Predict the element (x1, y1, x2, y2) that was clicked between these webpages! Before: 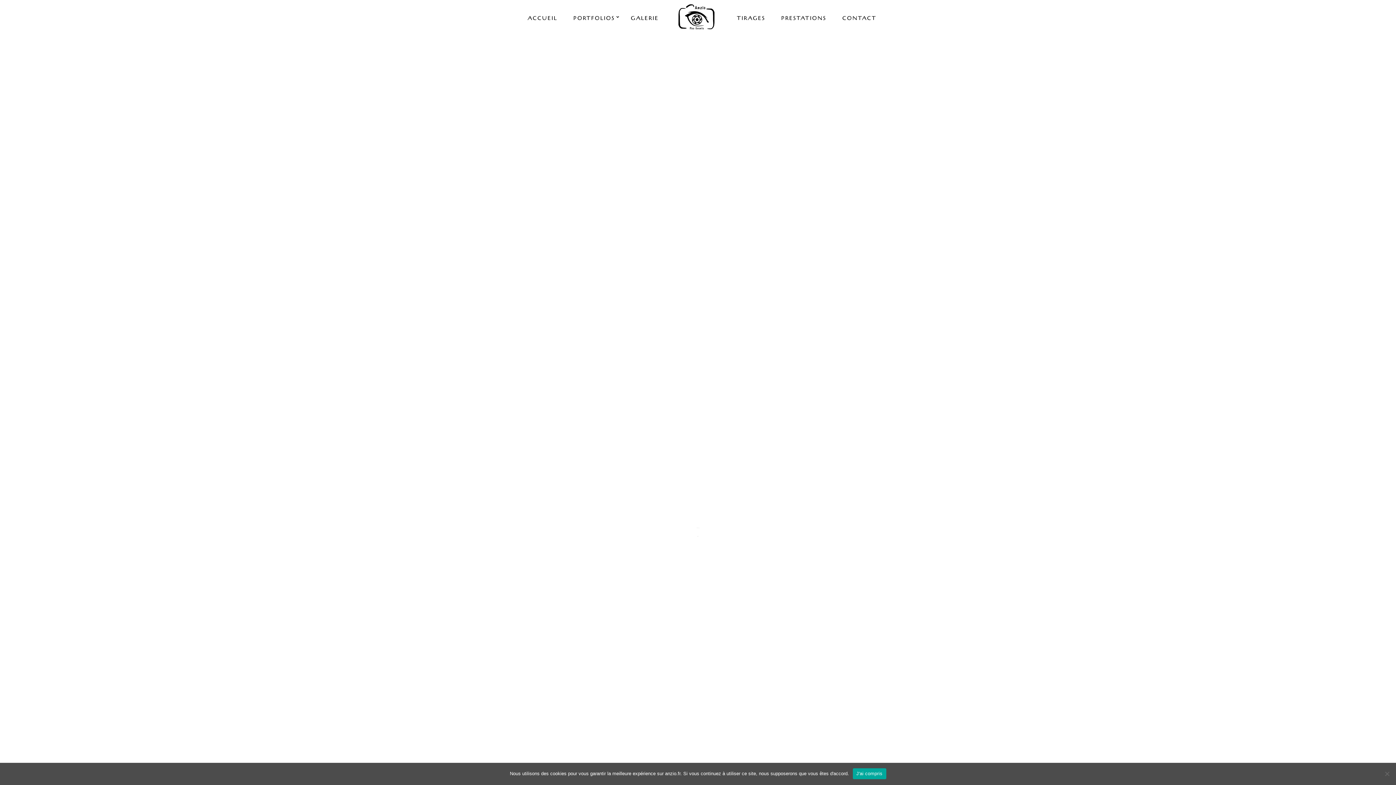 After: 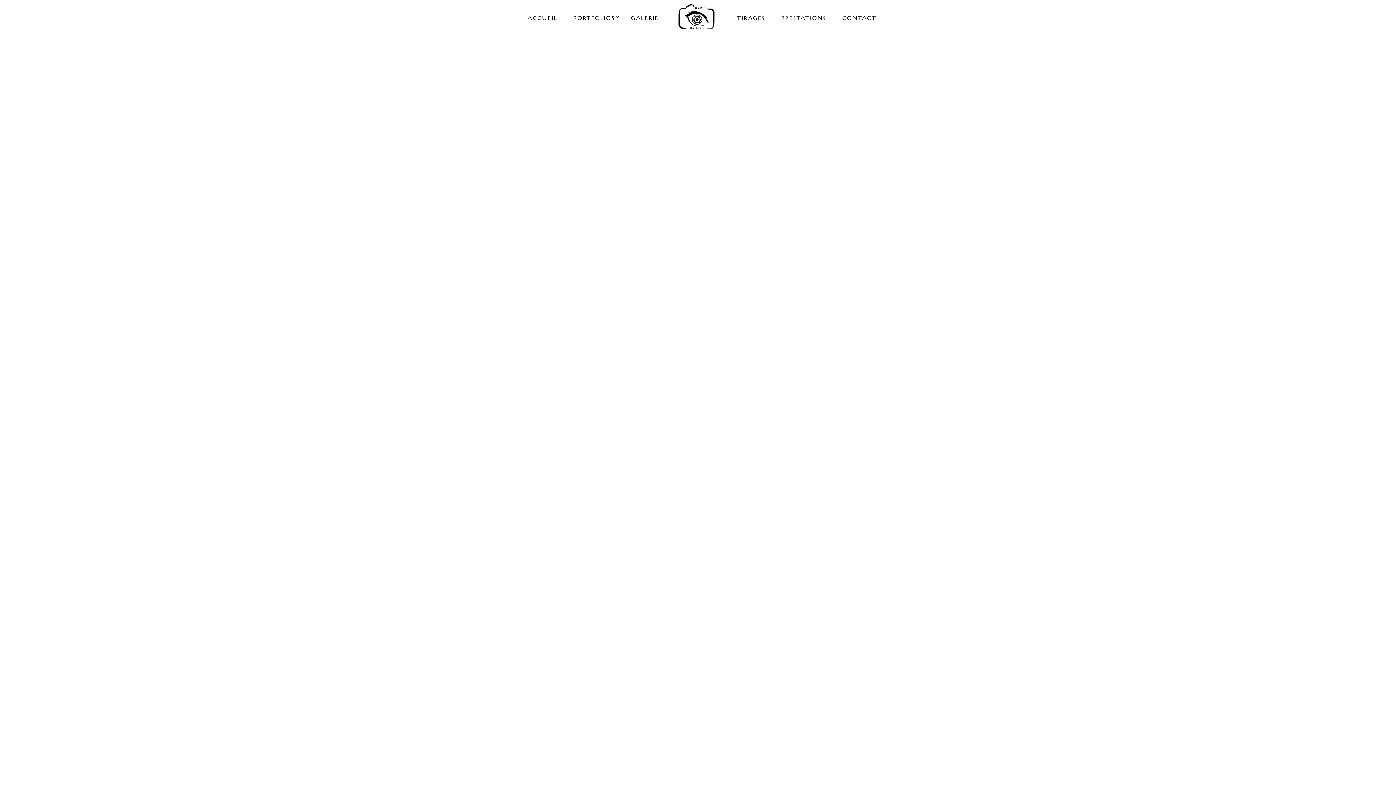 Action: bbox: (852, 768, 886, 779) label: J'ai compris